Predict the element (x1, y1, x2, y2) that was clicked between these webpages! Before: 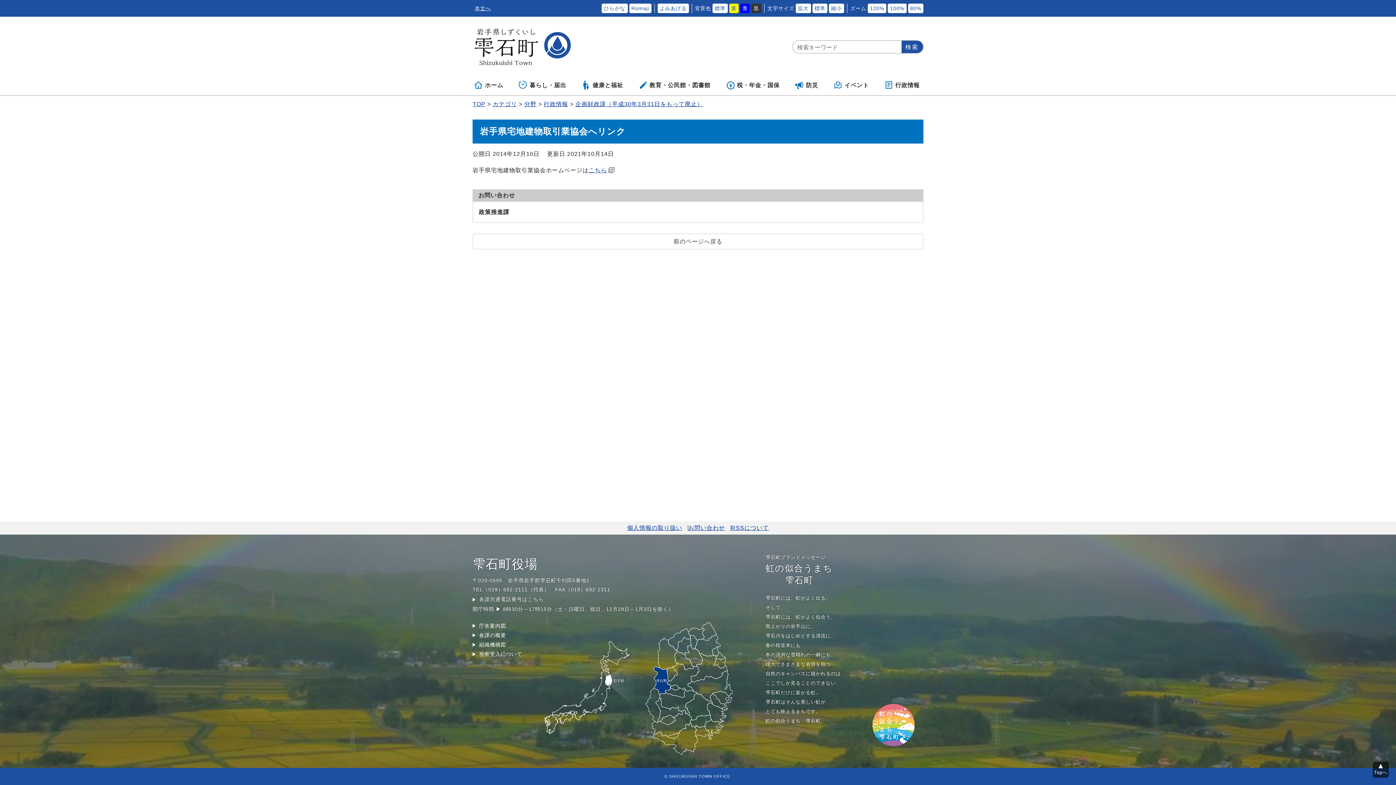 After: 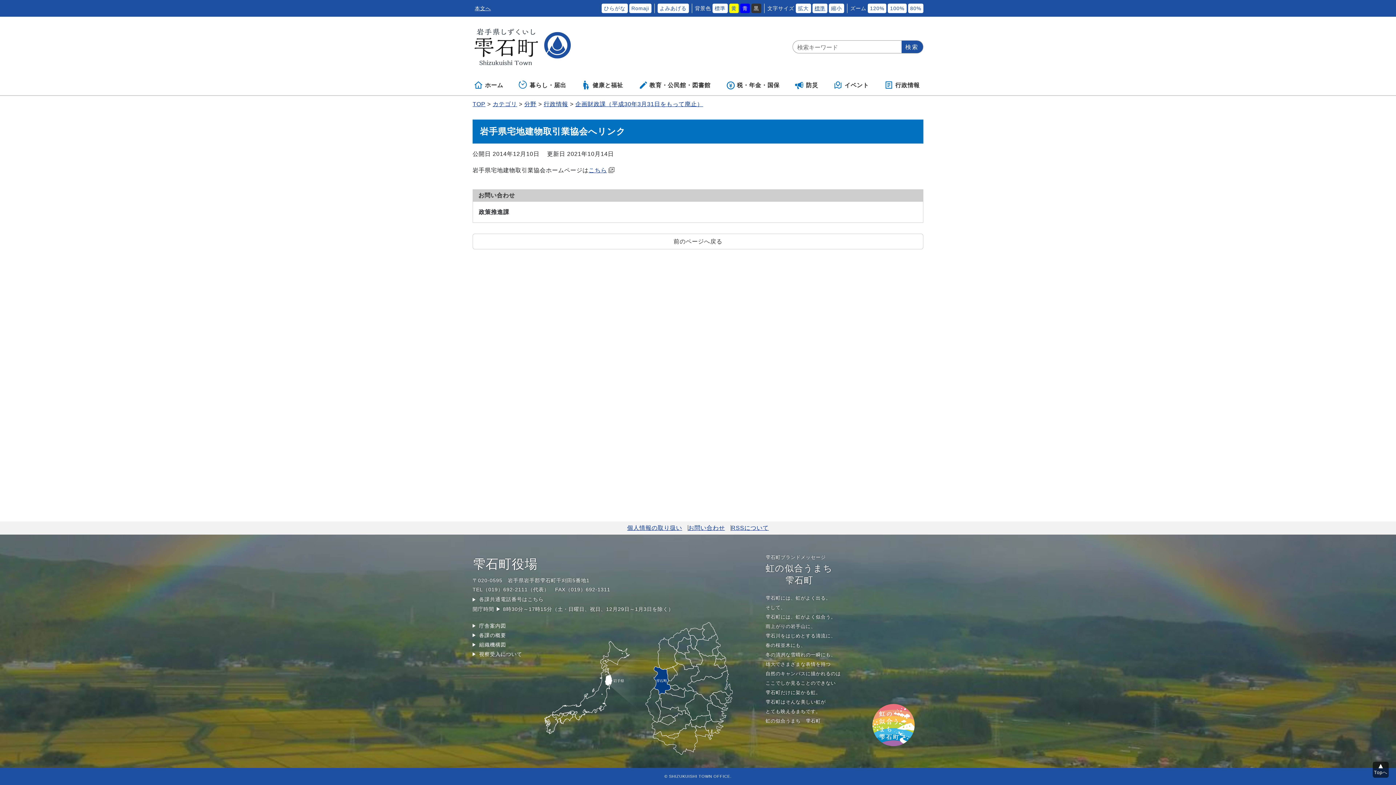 Action: bbox: (812, 3, 827, 13) label: 標準